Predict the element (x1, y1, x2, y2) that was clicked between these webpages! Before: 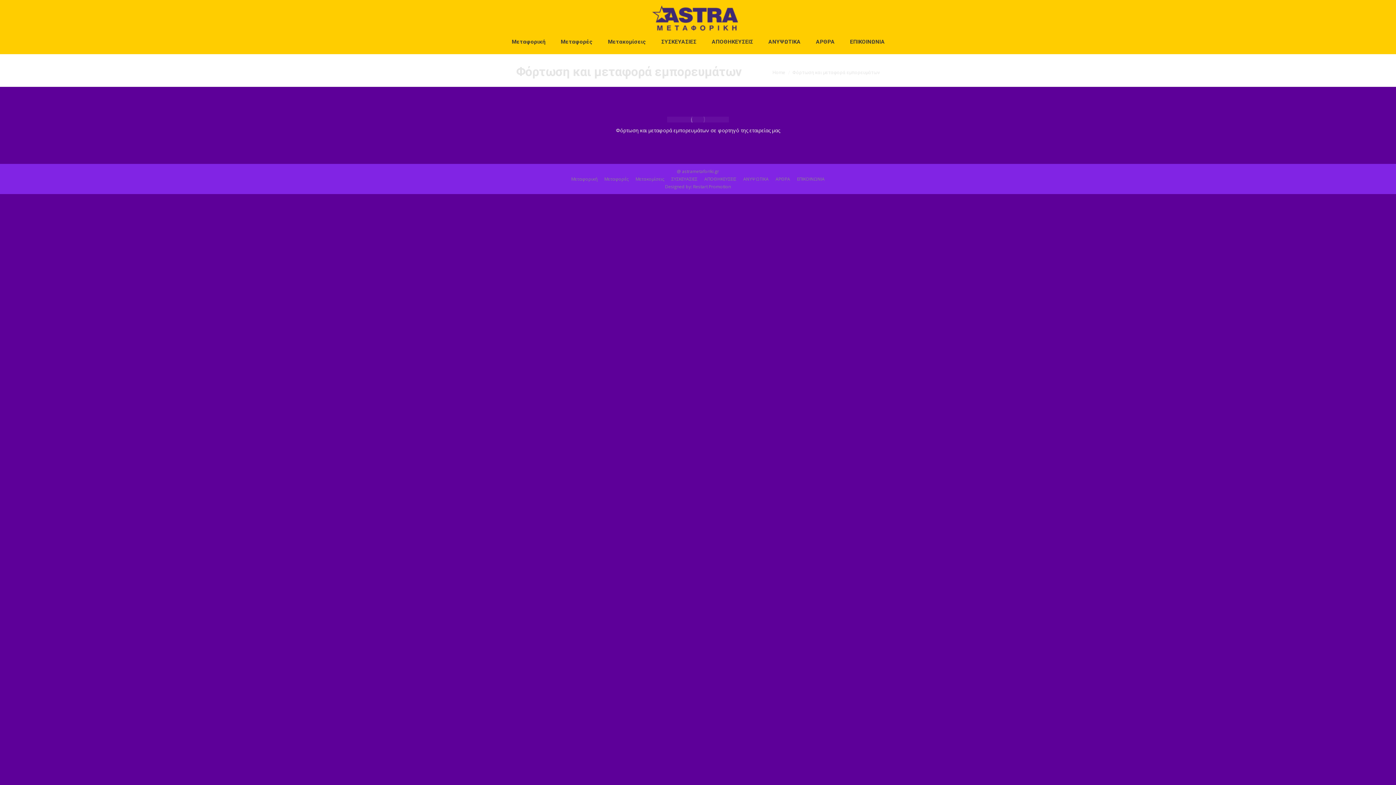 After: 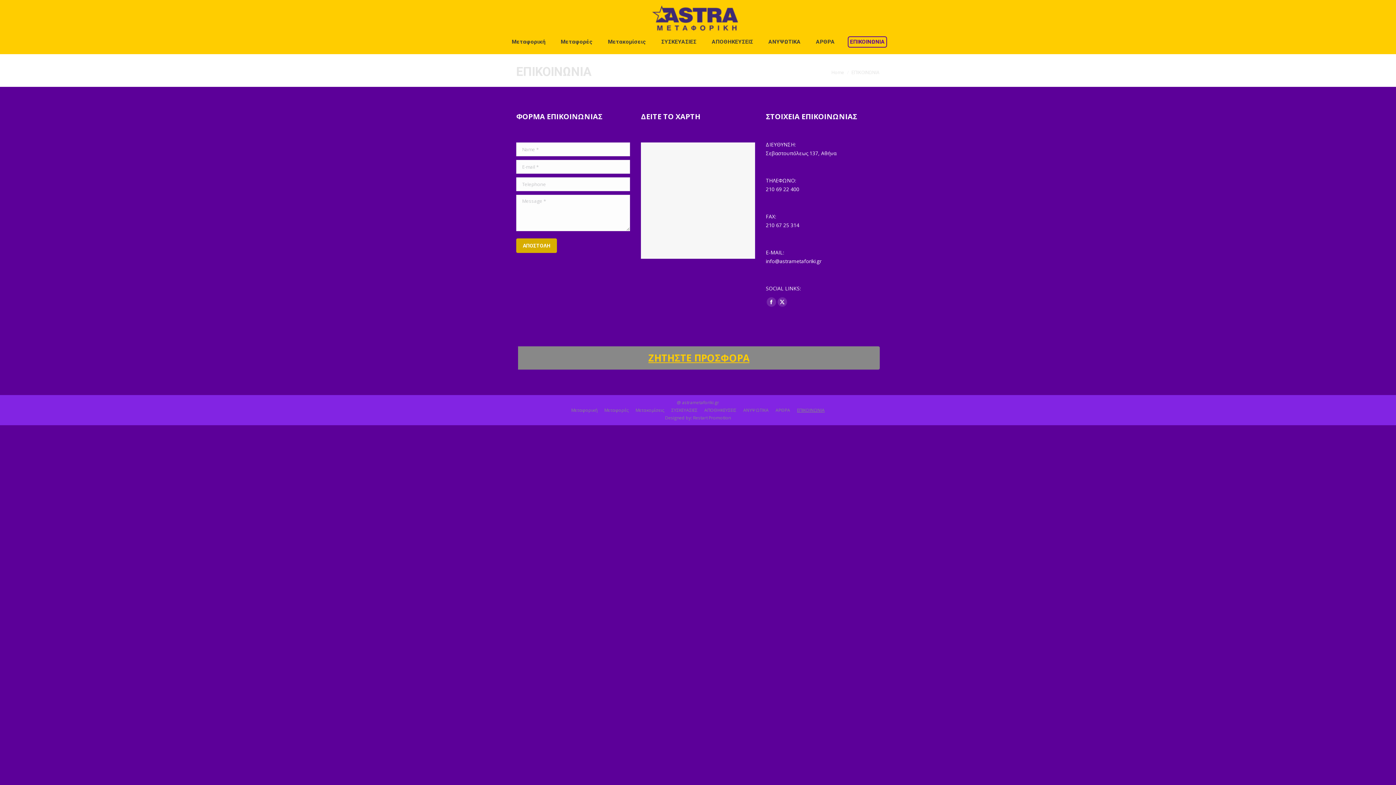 Action: label: ΕΠΙΚΟΙΝΩΝΙΑ bbox: (848, 36, 887, 47)